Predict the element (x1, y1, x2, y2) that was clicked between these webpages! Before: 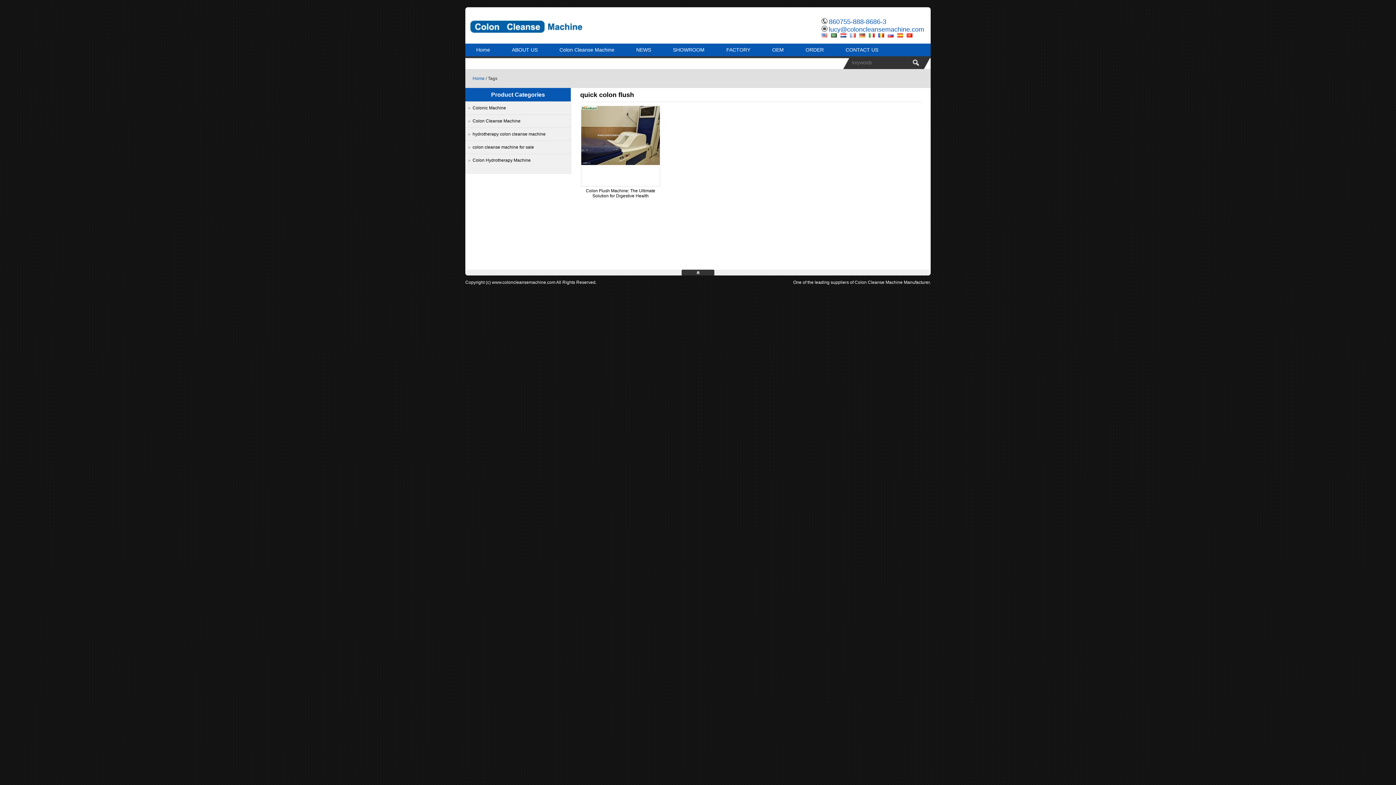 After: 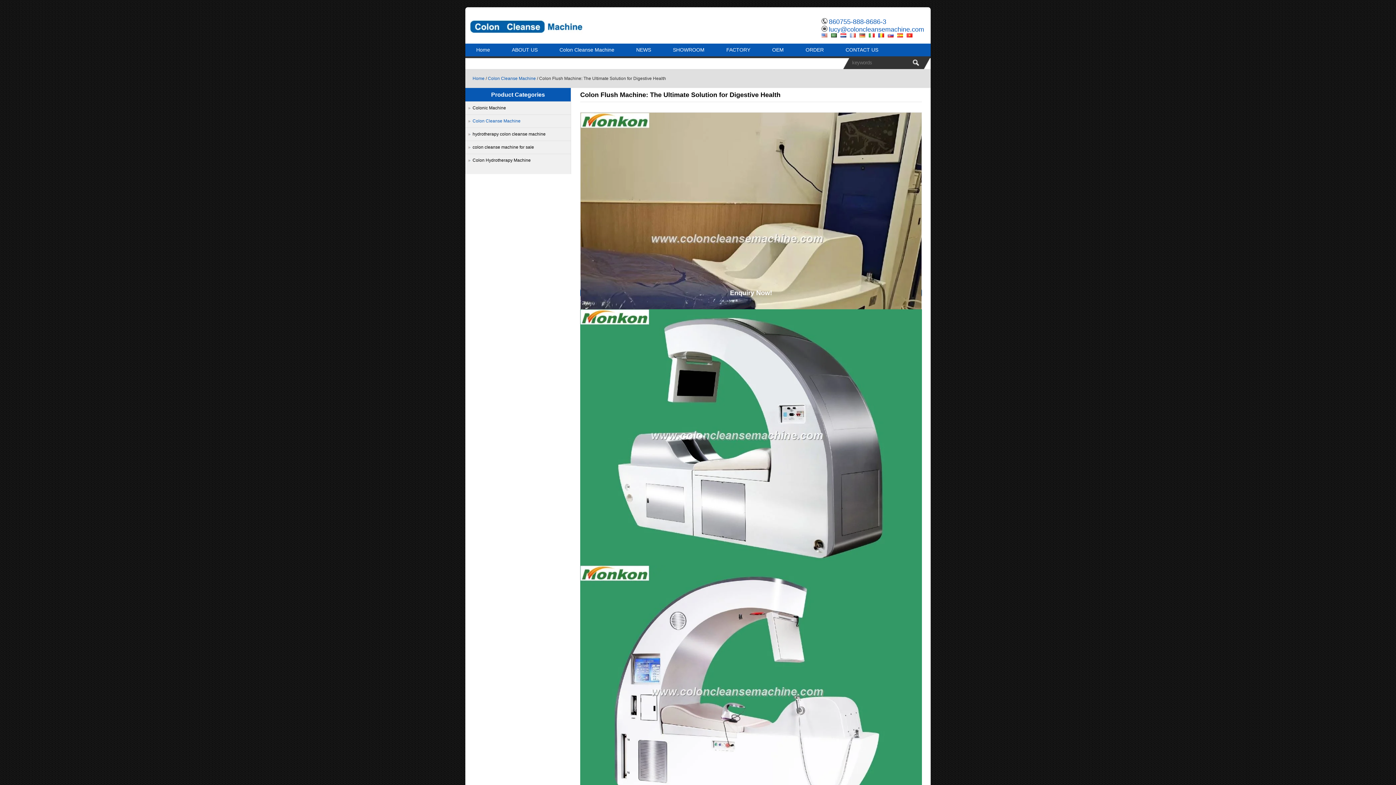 Action: bbox: (581, 161, 660, 166)